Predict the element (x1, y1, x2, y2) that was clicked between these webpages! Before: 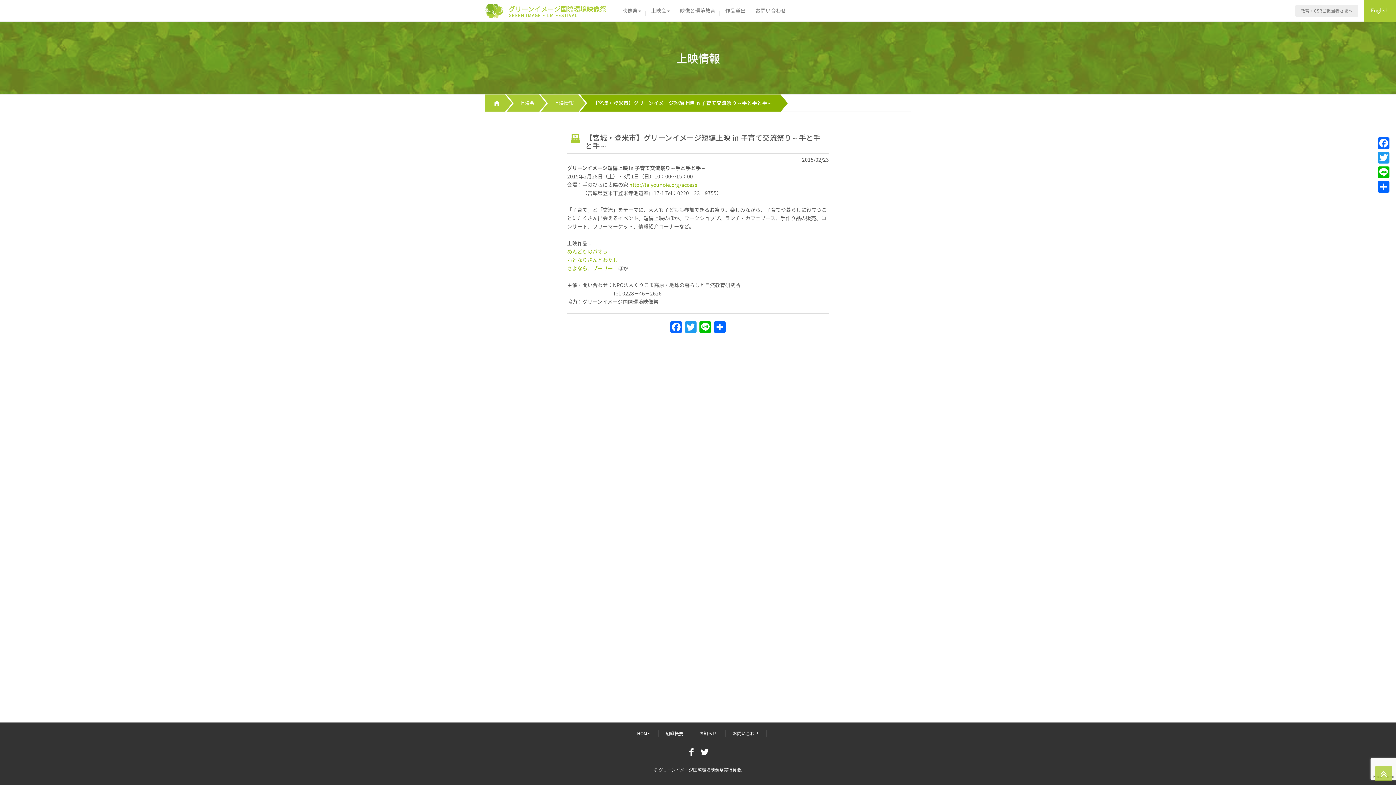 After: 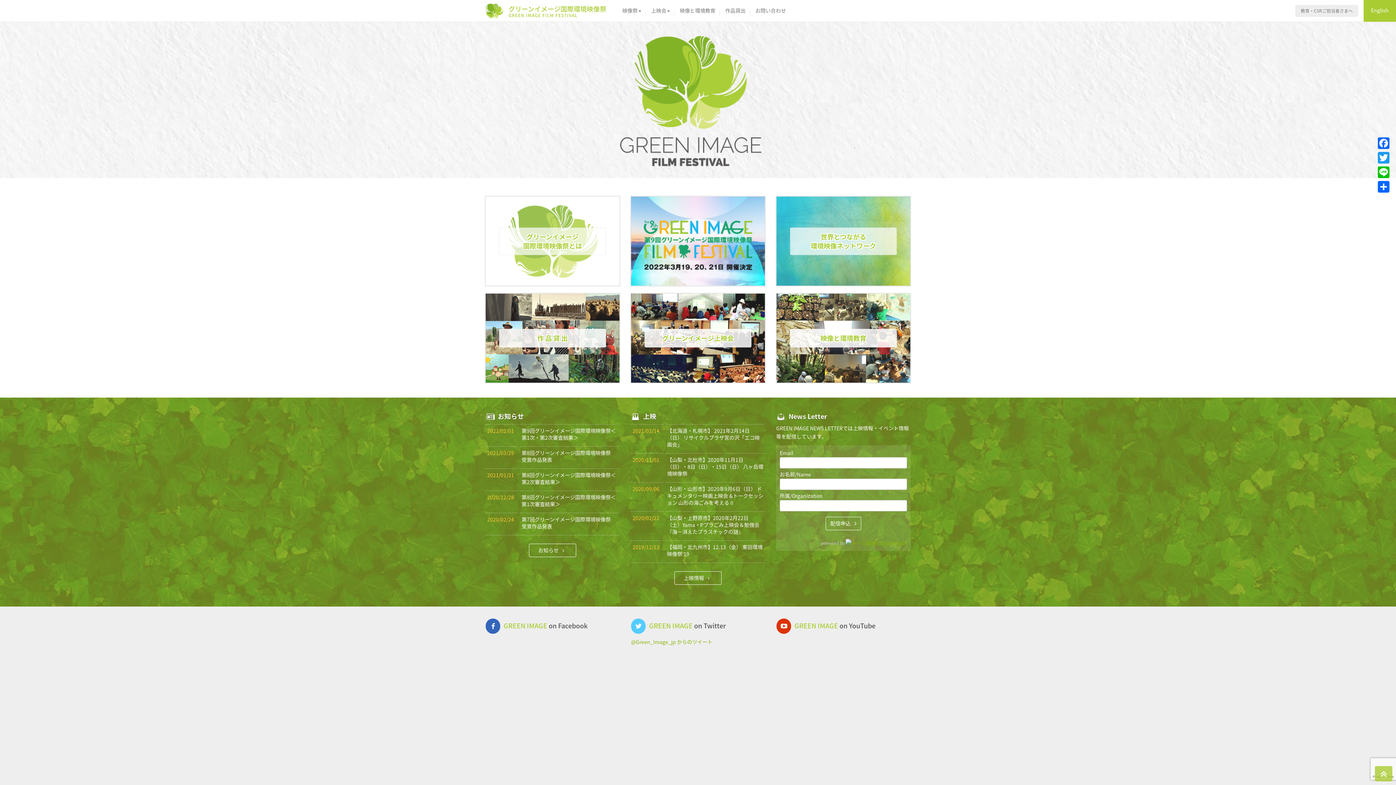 Action: label: HOME bbox: (637, 730, 650, 737)